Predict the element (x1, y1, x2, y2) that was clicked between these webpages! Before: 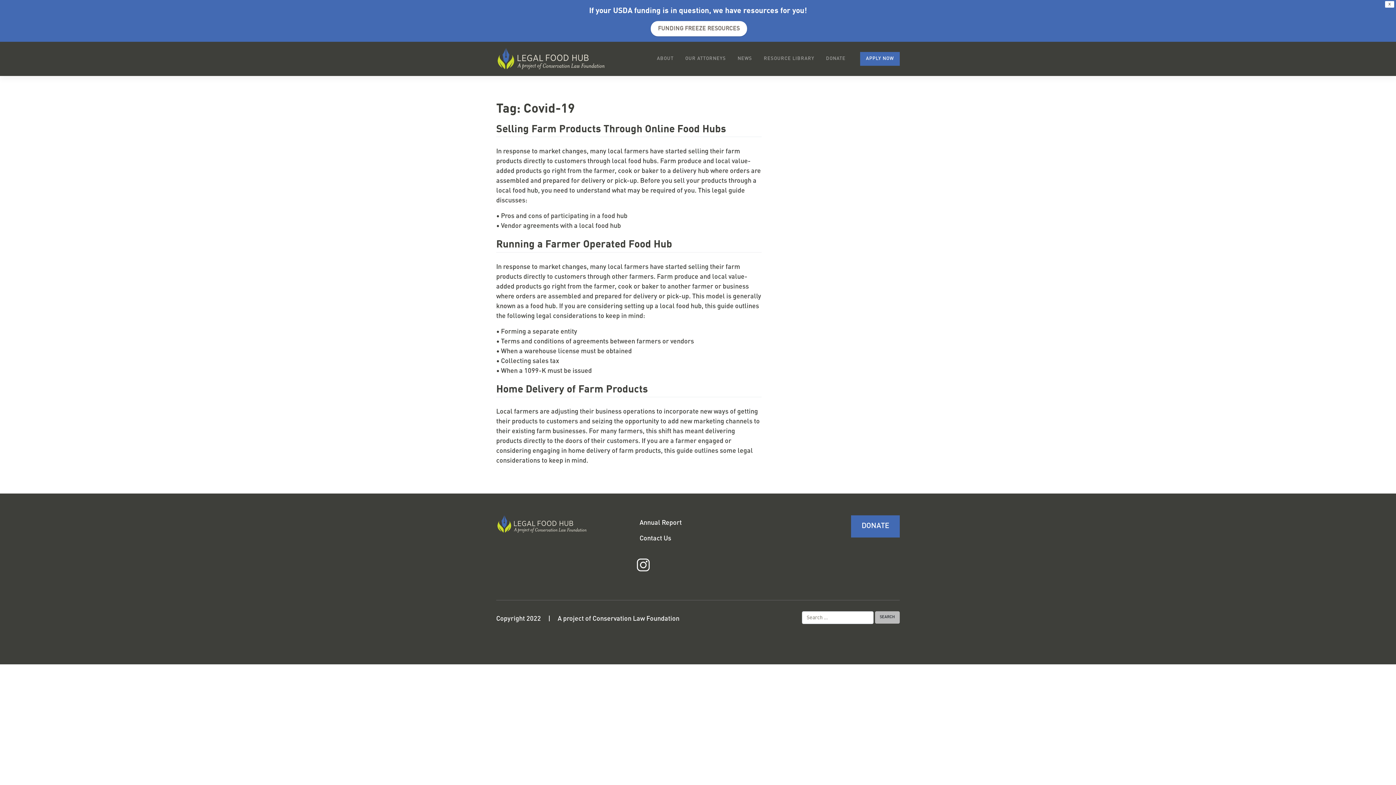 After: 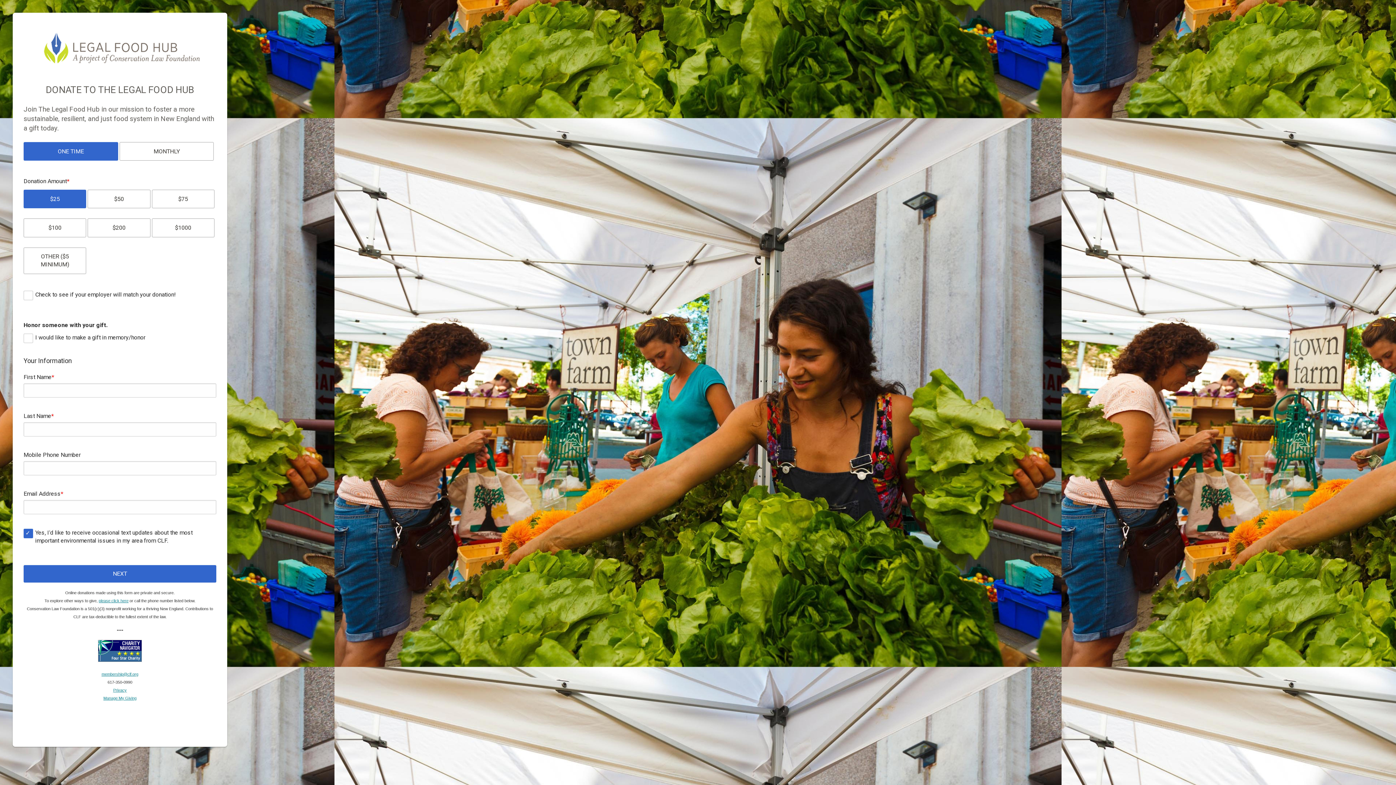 Action: bbox: (851, 515, 900, 537) label: DONATE